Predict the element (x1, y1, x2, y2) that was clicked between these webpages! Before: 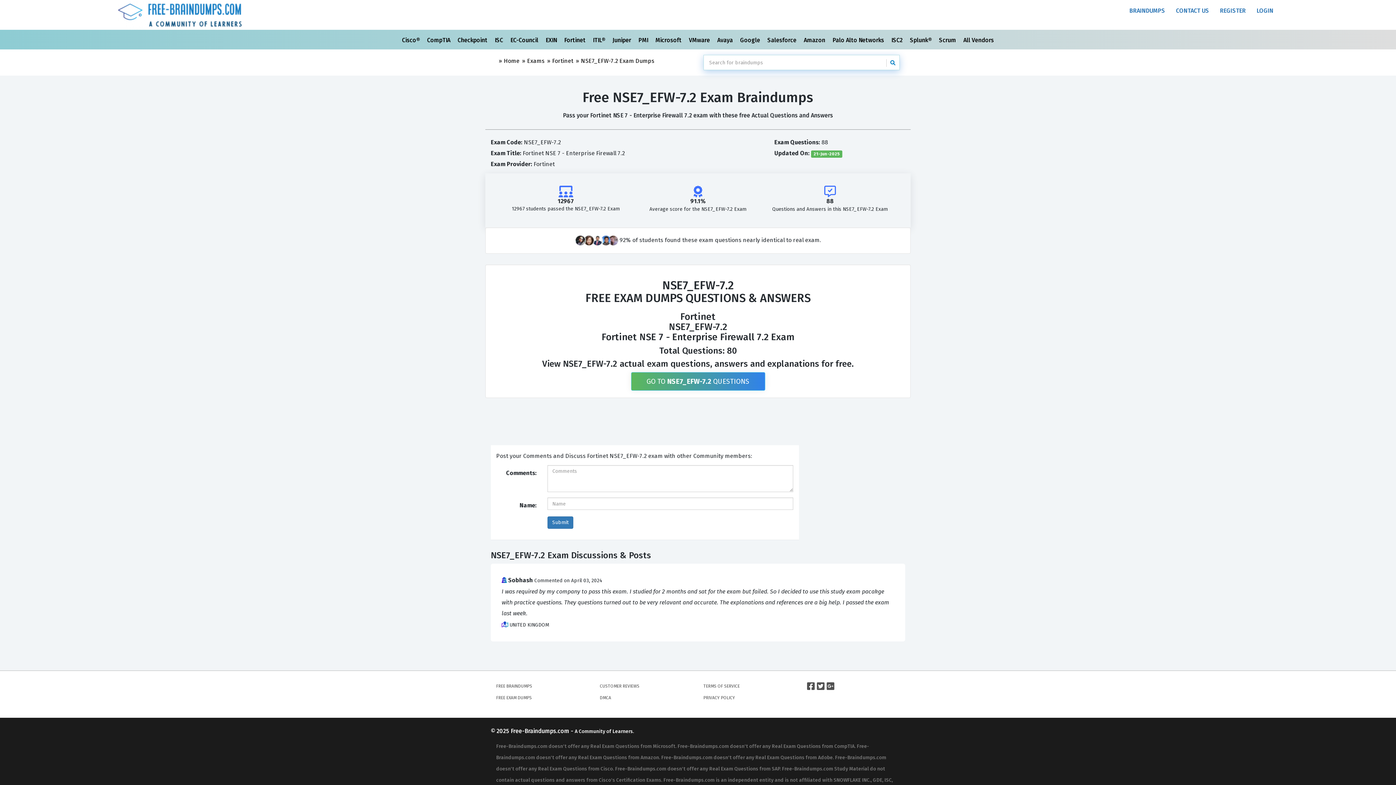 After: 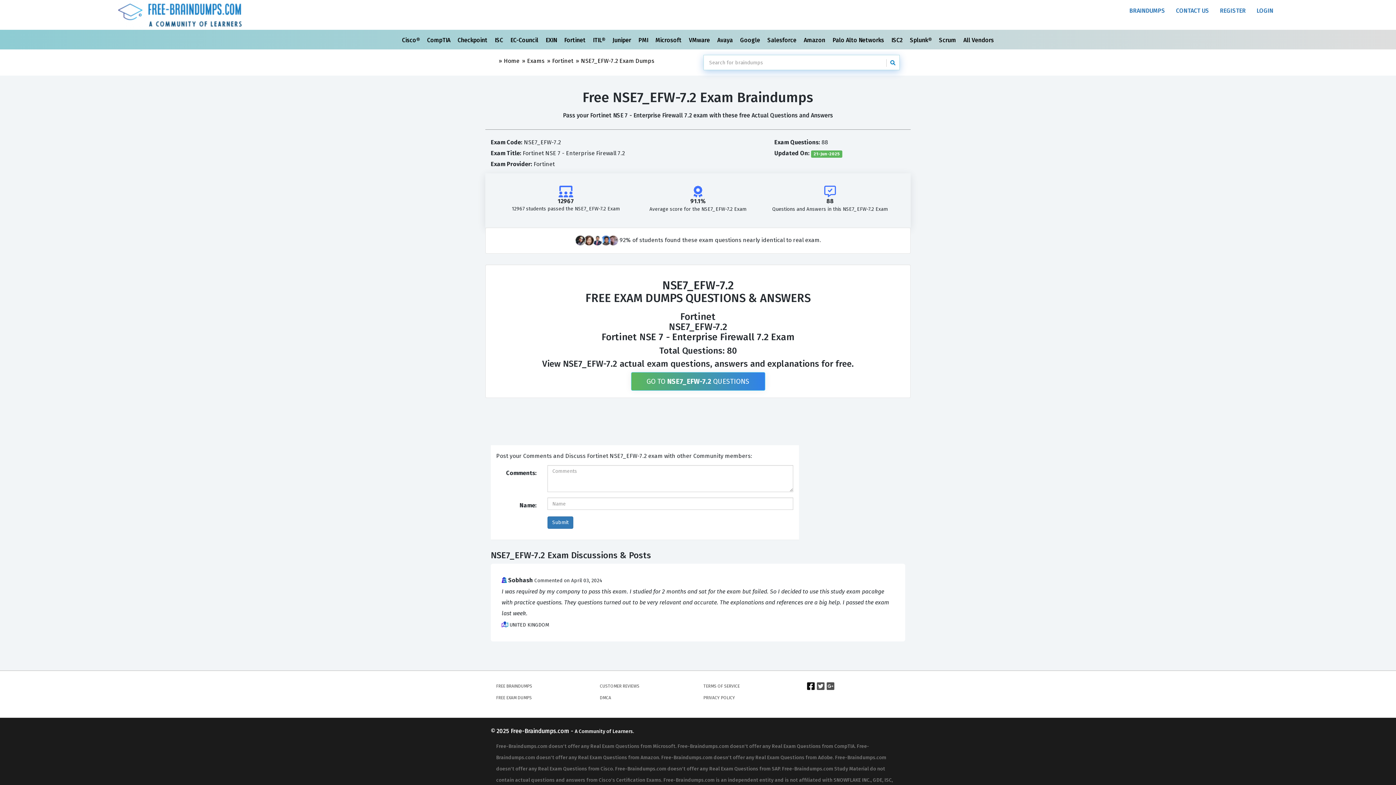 Action: bbox: (807, 685, 814, 690)